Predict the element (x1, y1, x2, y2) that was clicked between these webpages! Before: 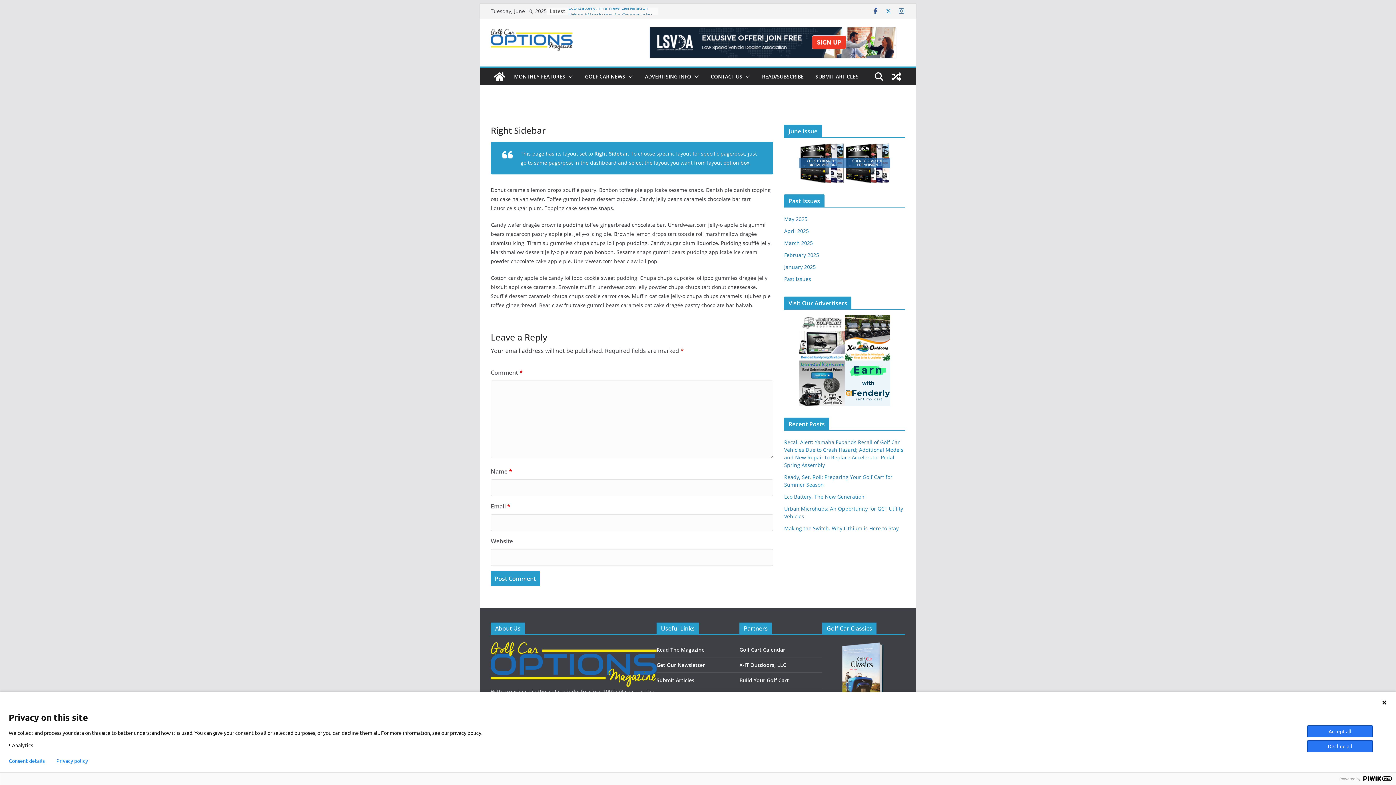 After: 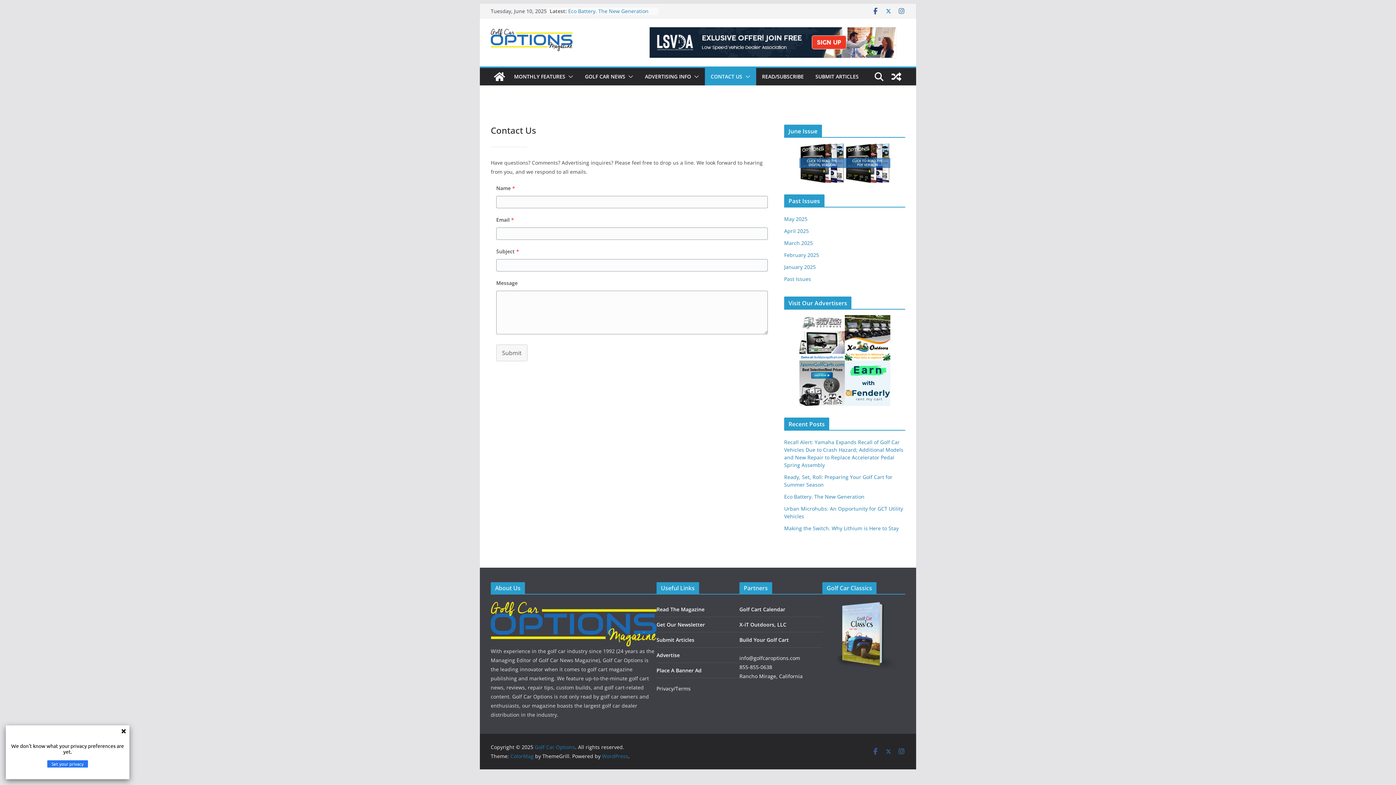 Action: bbox: (710, 71, 742, 81) label: CONTACT US